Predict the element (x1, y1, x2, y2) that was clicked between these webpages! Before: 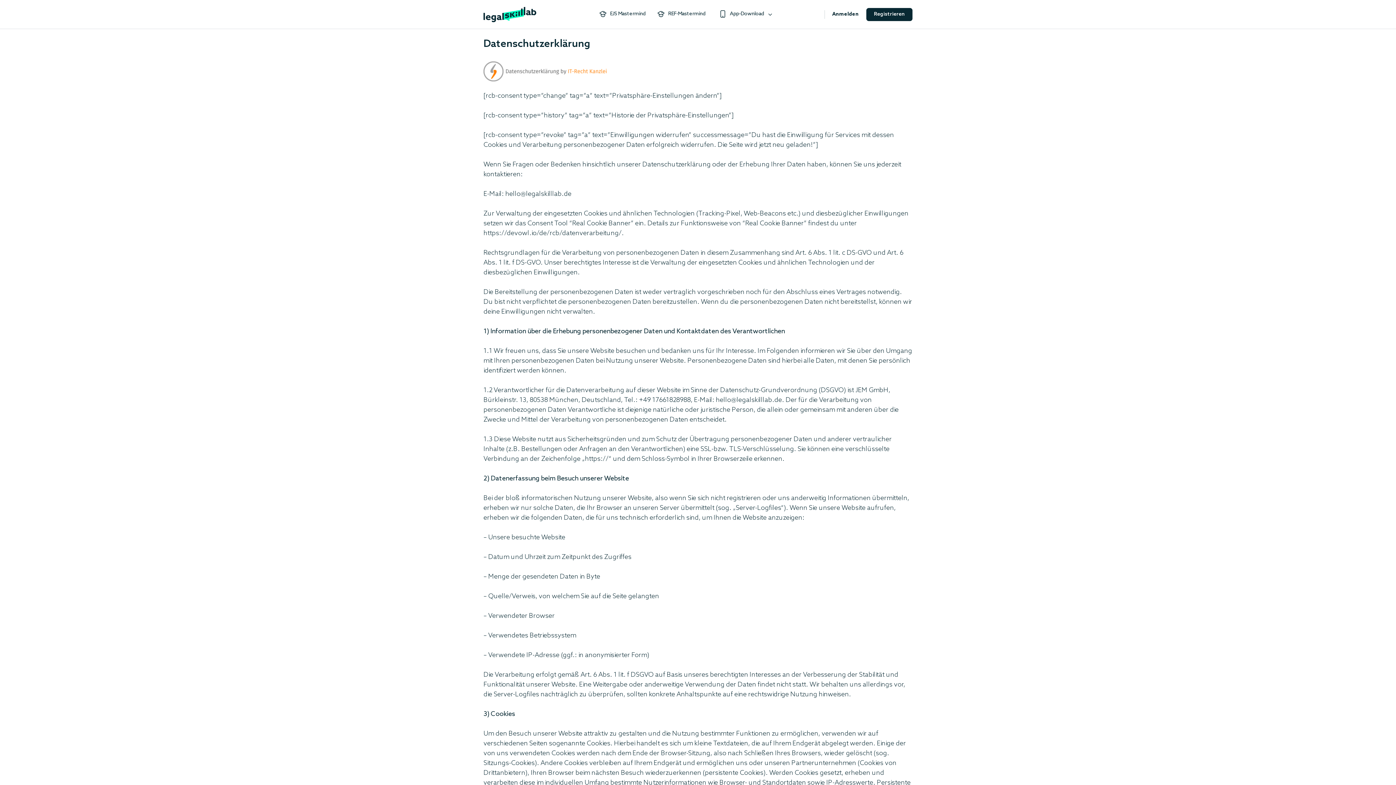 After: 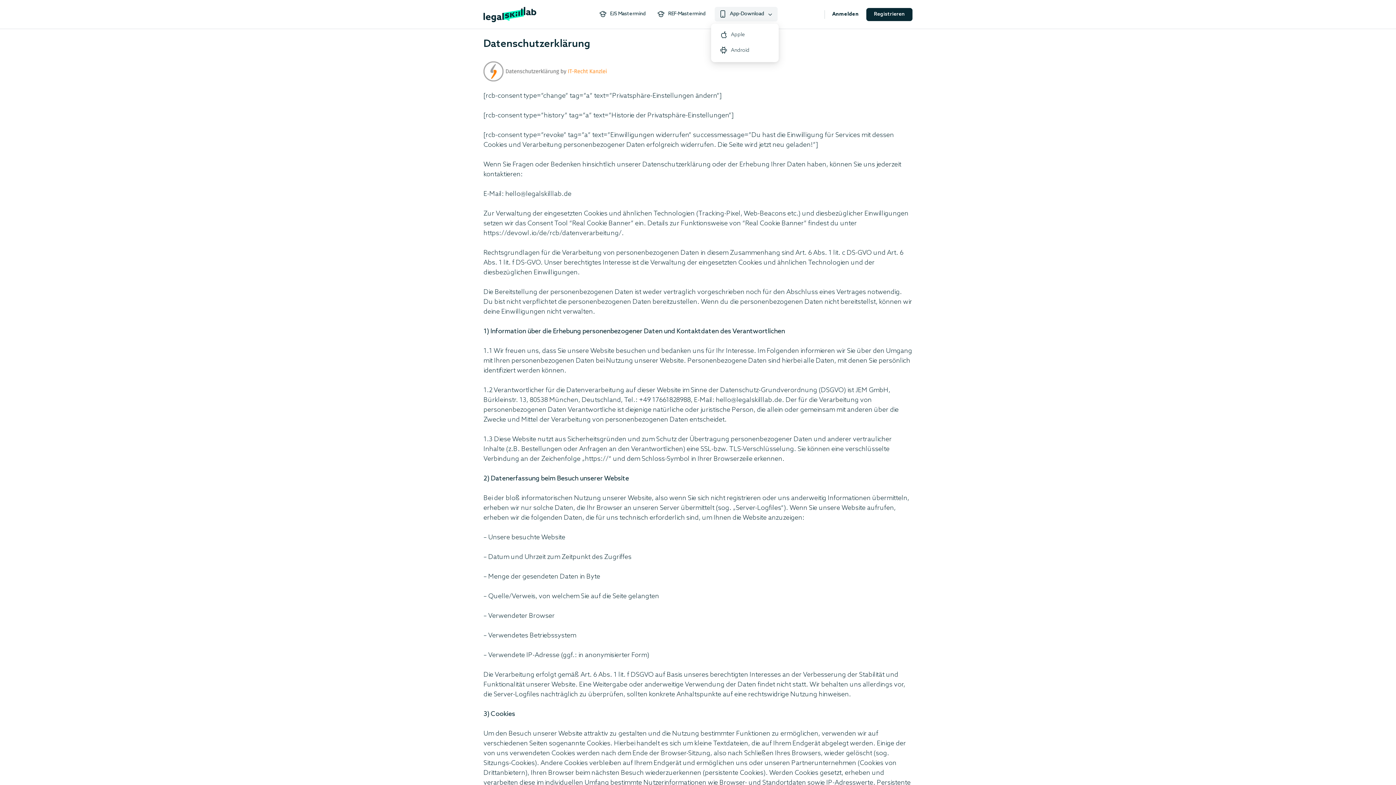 Action: bbox: (714, 0, 774, 29) label: App-Download